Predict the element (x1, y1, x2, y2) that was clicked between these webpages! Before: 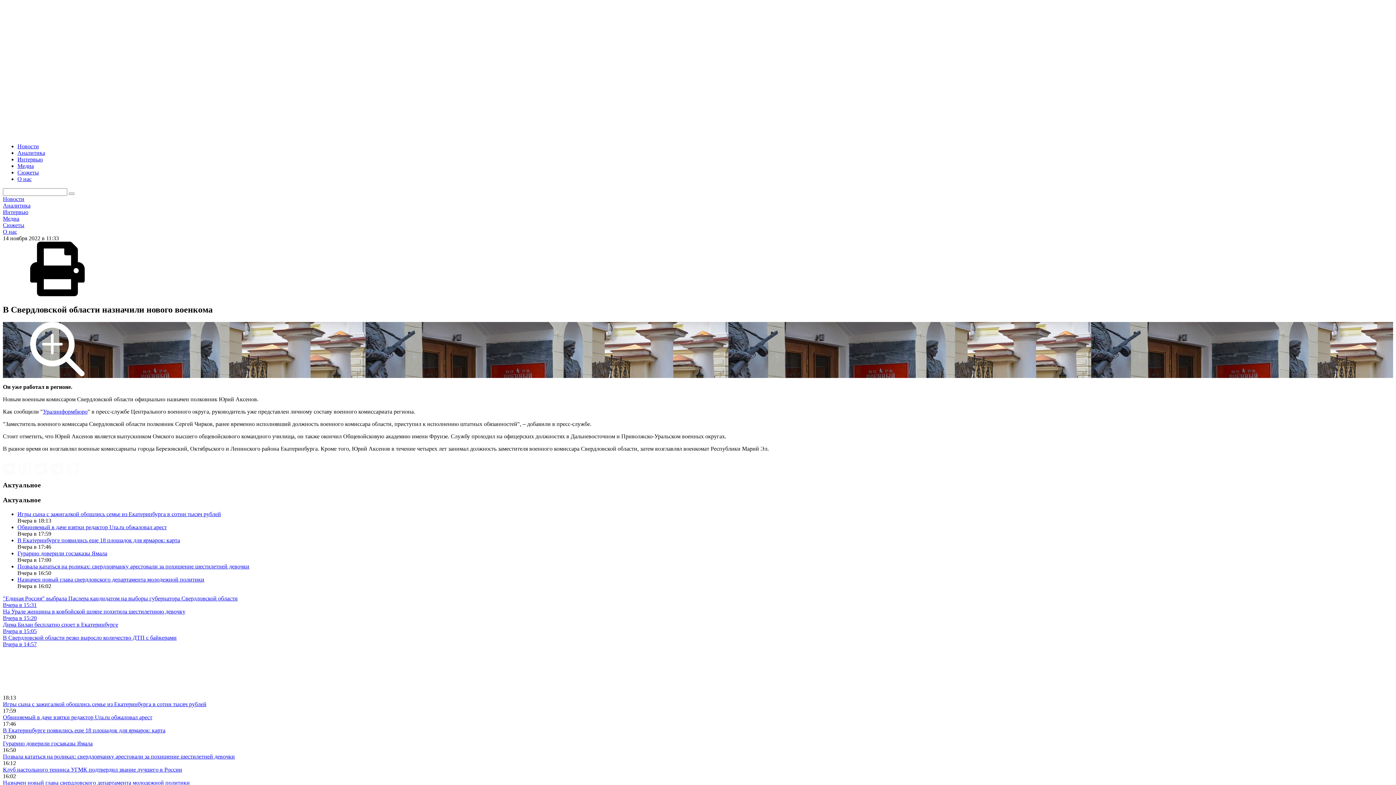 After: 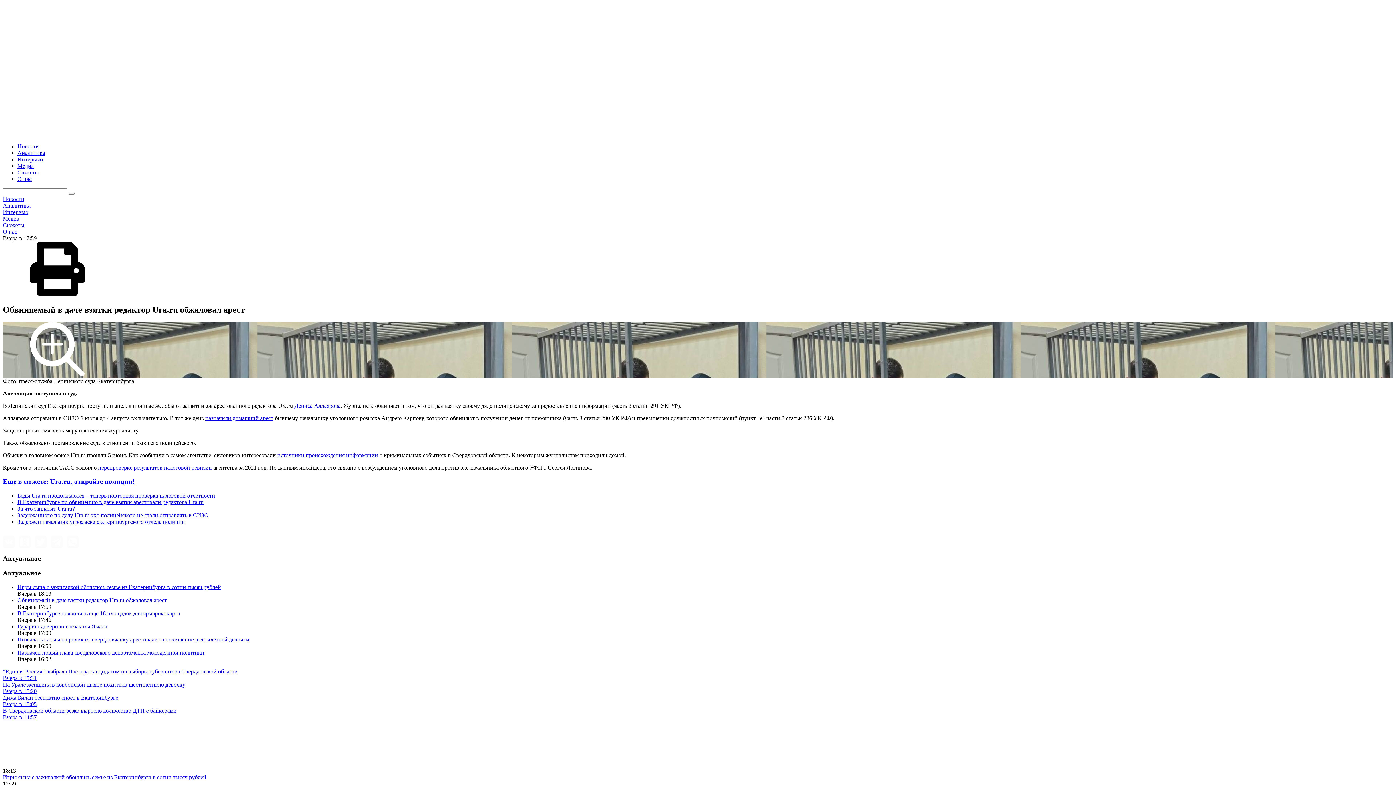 Action: label: Обвиняемый в даче взятки редактор Ura.ru обжаловал арест bbox: (2, 714, 152, 720)